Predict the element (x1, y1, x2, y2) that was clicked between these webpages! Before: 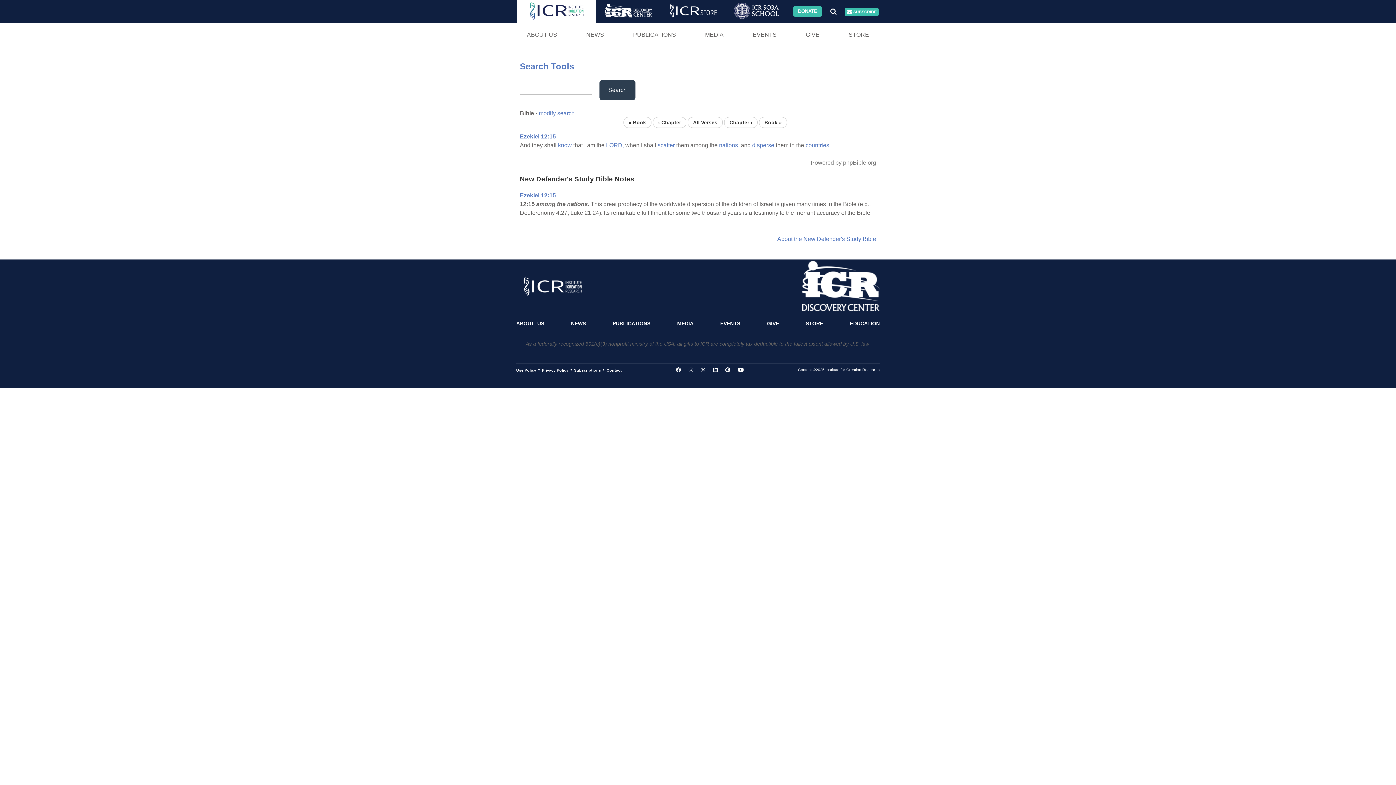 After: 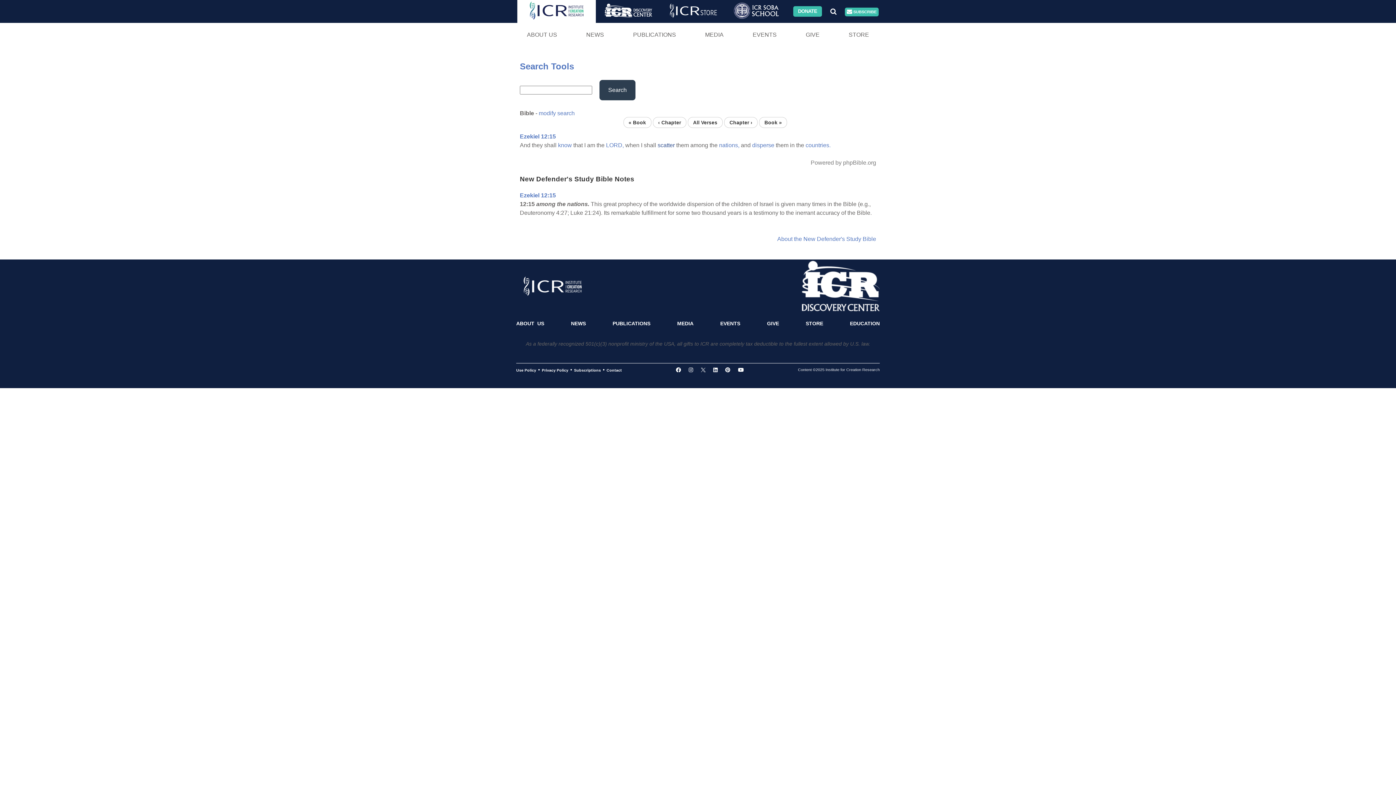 Action: label: scatter bbox: (657, 142, 674, 148)